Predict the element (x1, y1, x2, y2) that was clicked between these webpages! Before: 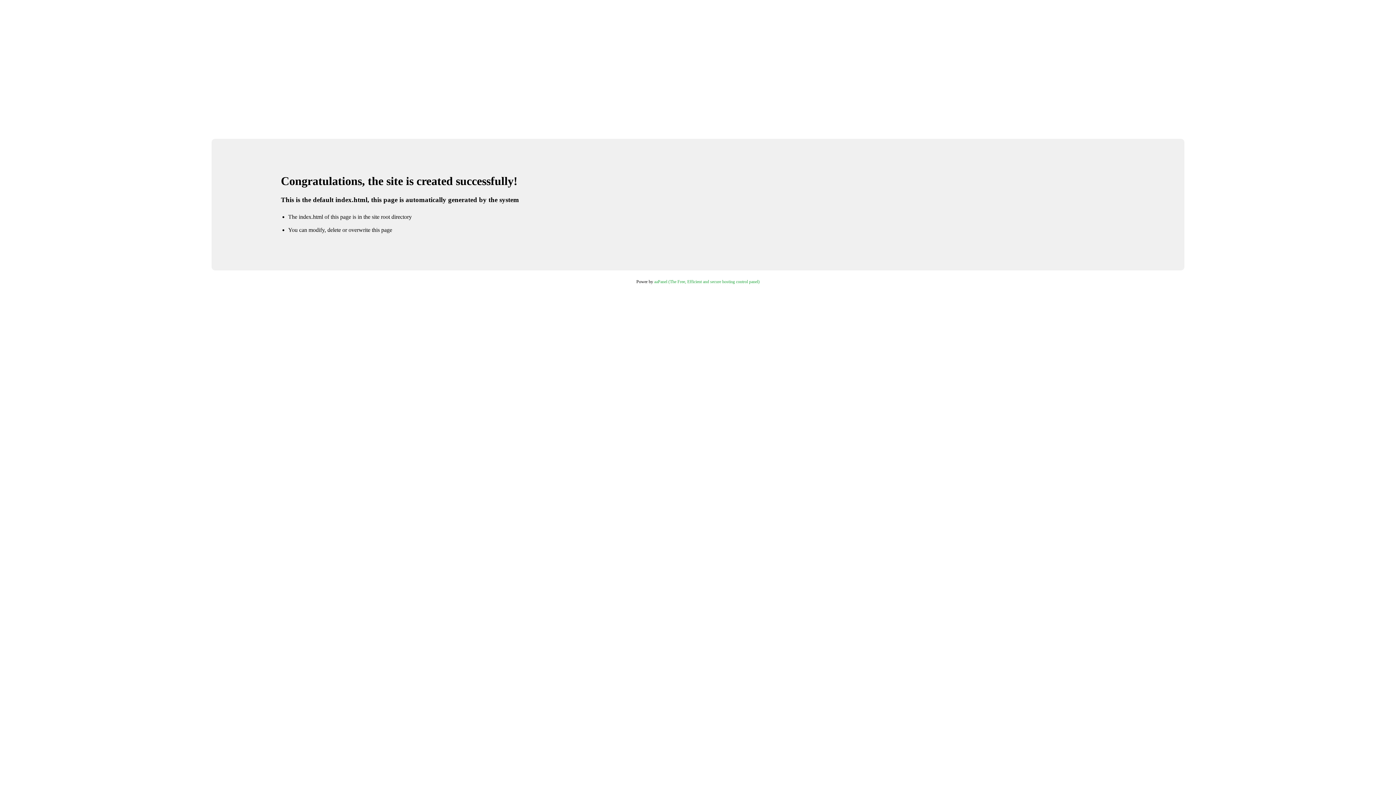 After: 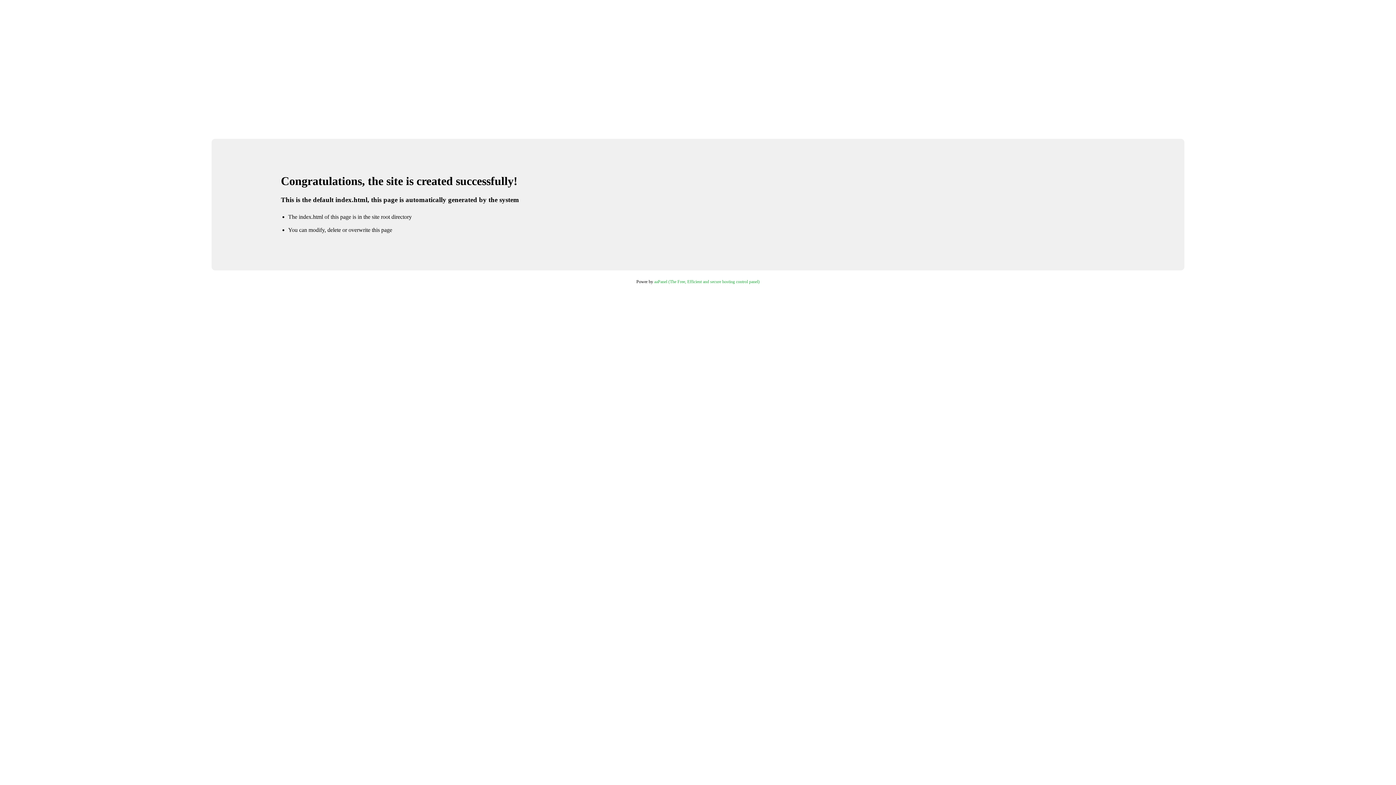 Action: label: aaPanel (The Free, Efficient and secure hosting control panel) bbox: (654, 279, 759, 284)